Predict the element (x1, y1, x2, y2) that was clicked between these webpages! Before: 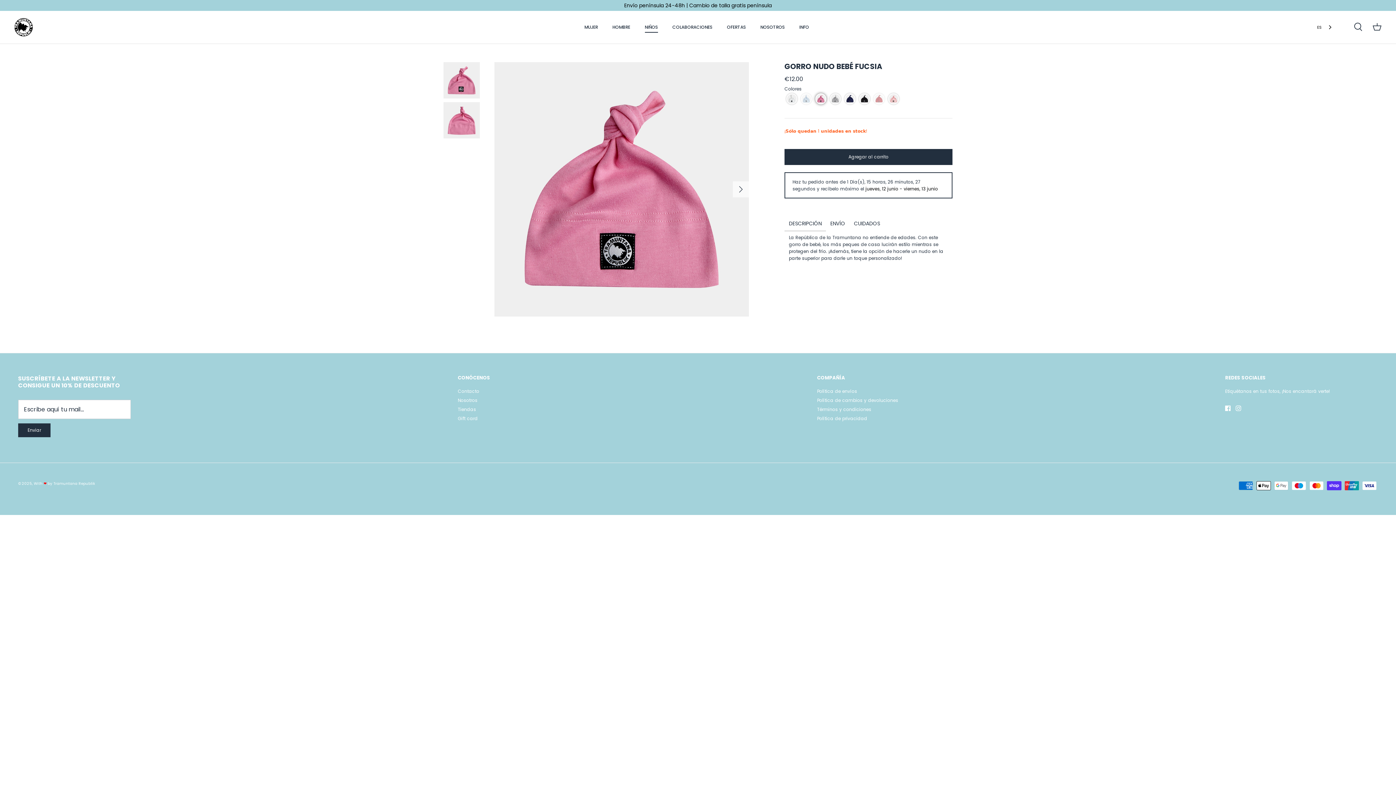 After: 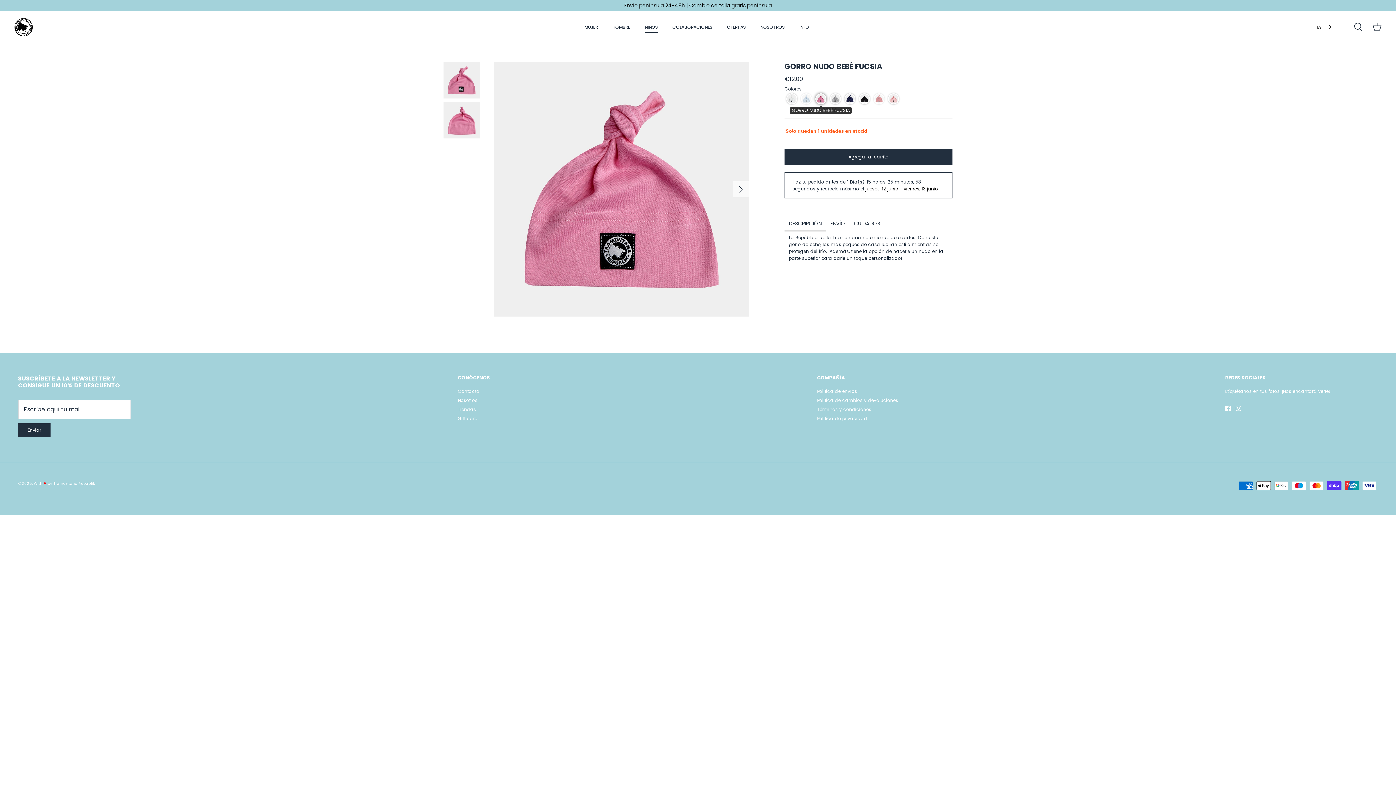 Action: label: Color: GORRO NUDO BEBÉ FUCSIA bbox: (815, 93, 826, 104)